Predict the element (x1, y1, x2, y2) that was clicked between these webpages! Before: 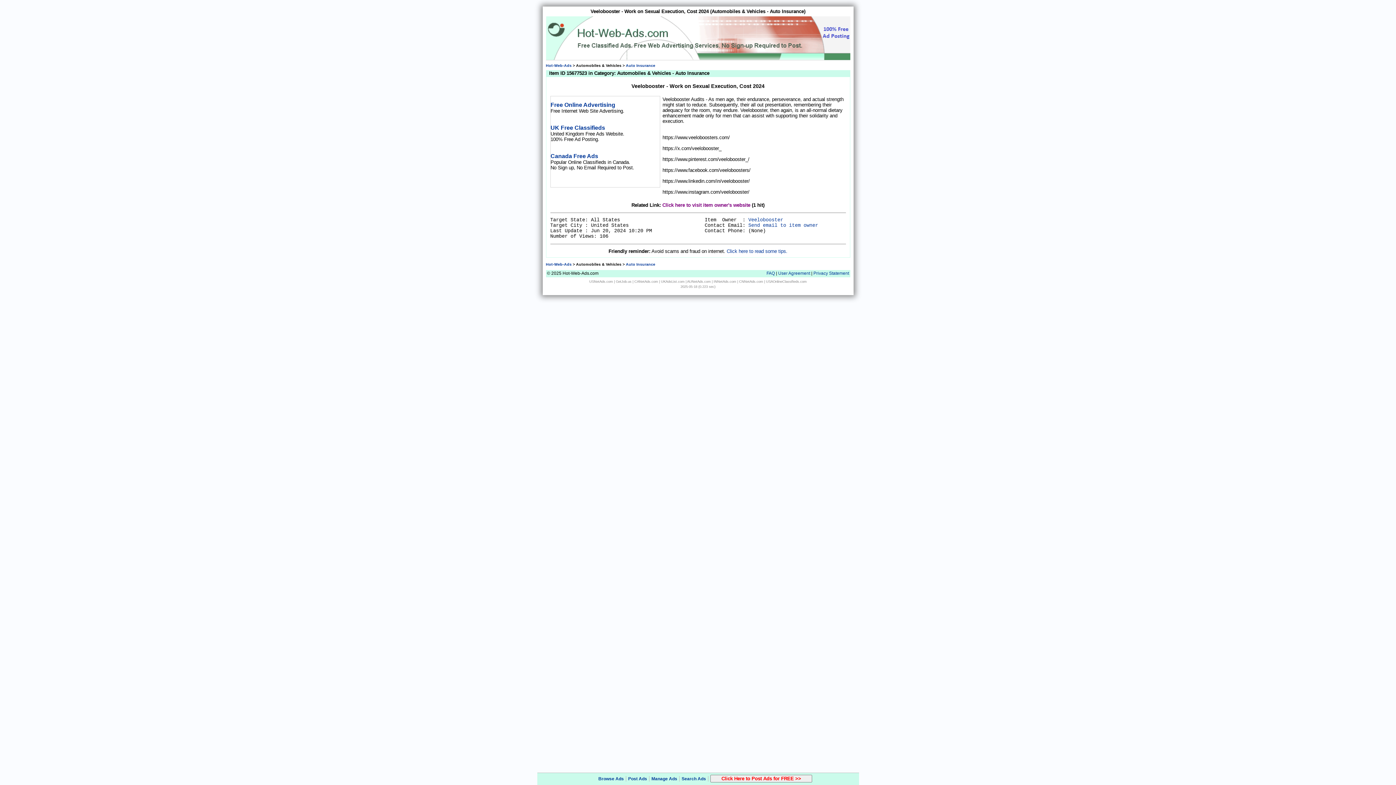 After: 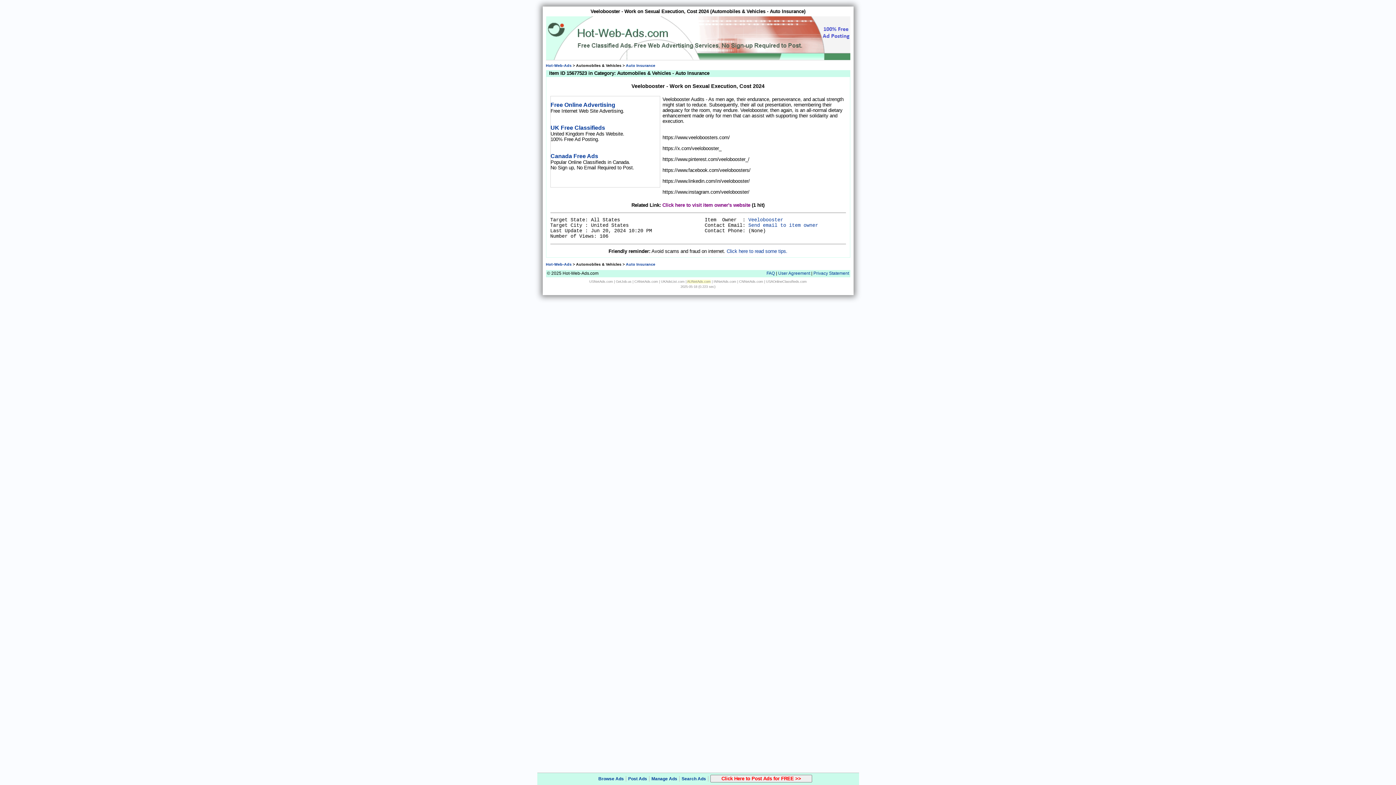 Action: label: AUNetAds.com bbox: (687, 280, 710, 283)